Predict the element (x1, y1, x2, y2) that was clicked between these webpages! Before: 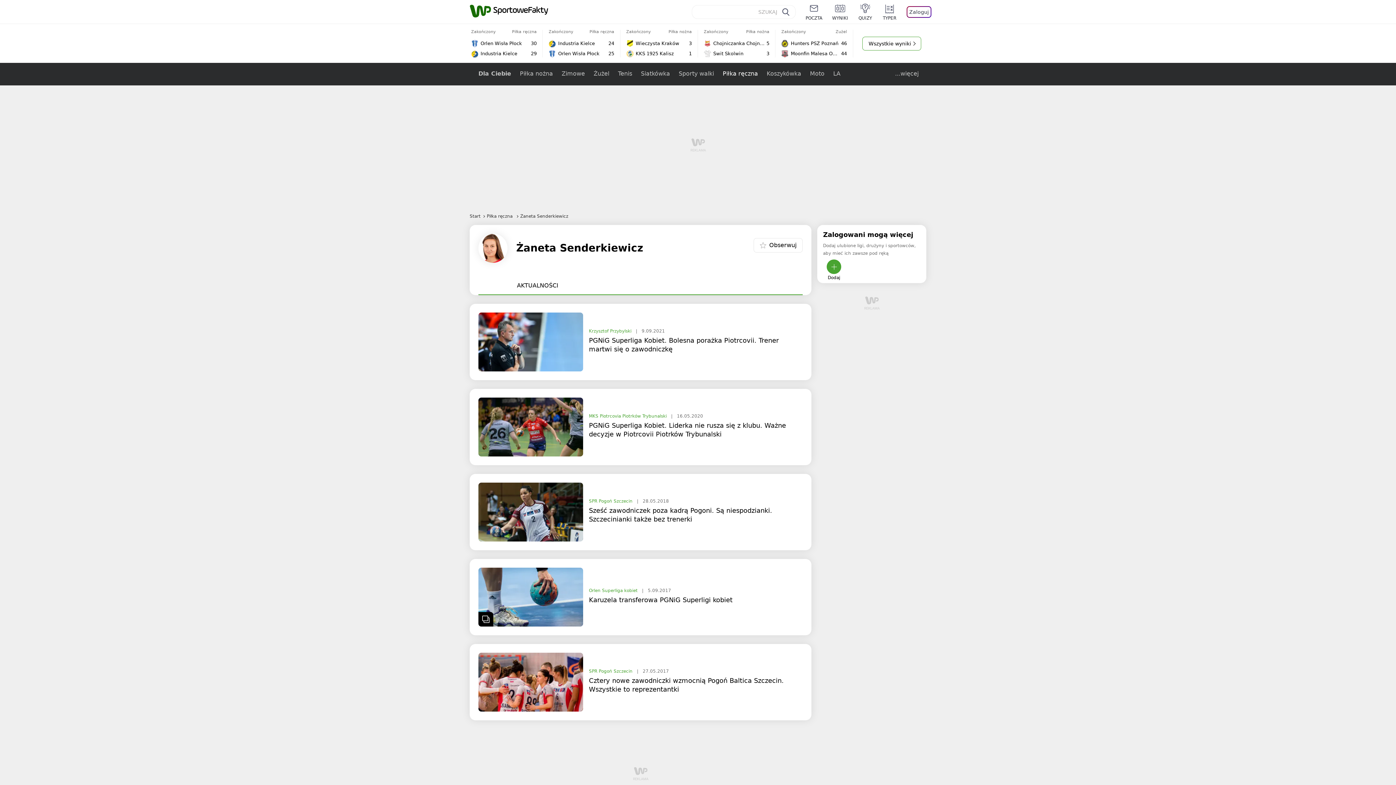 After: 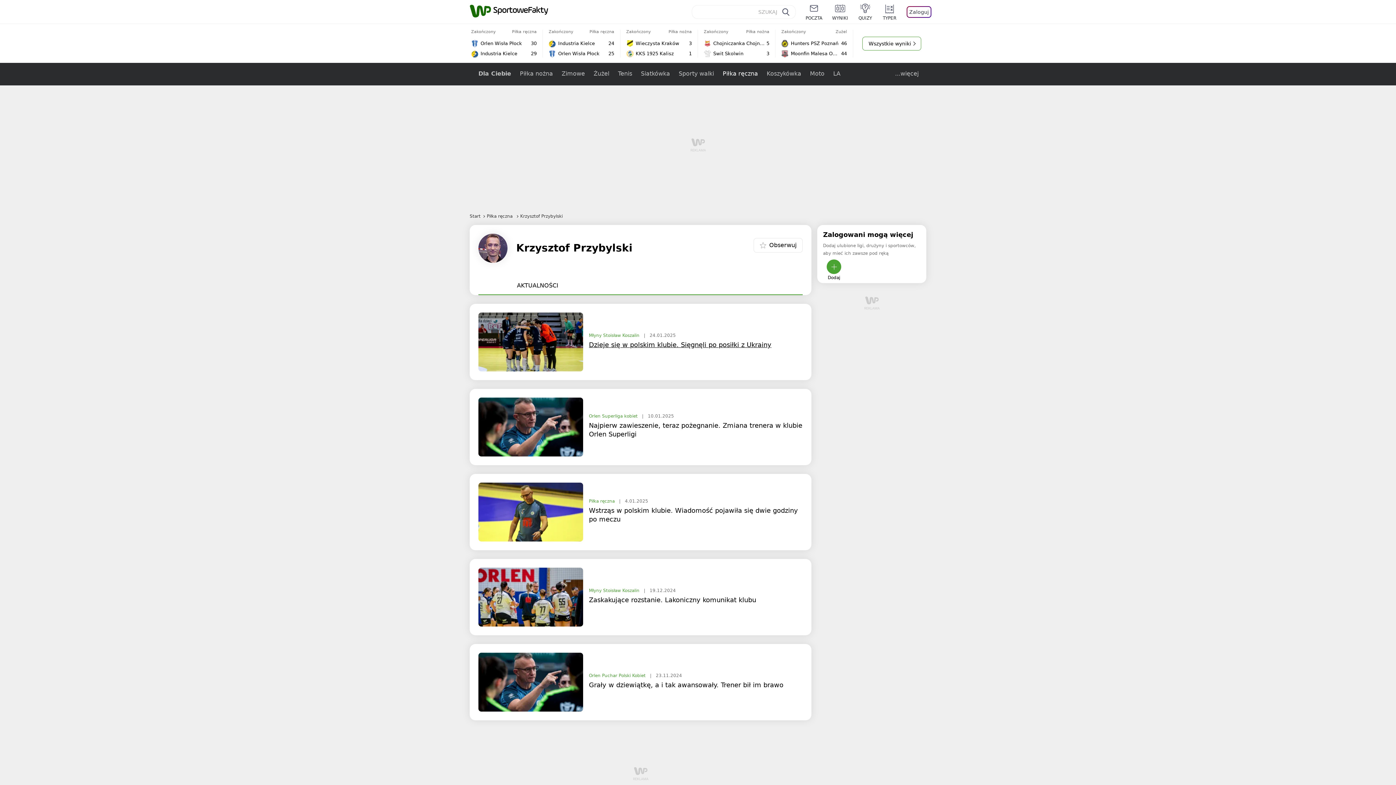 Action: label: Krzysztof Przybylski  bbox: (589, 328, 636, 333)